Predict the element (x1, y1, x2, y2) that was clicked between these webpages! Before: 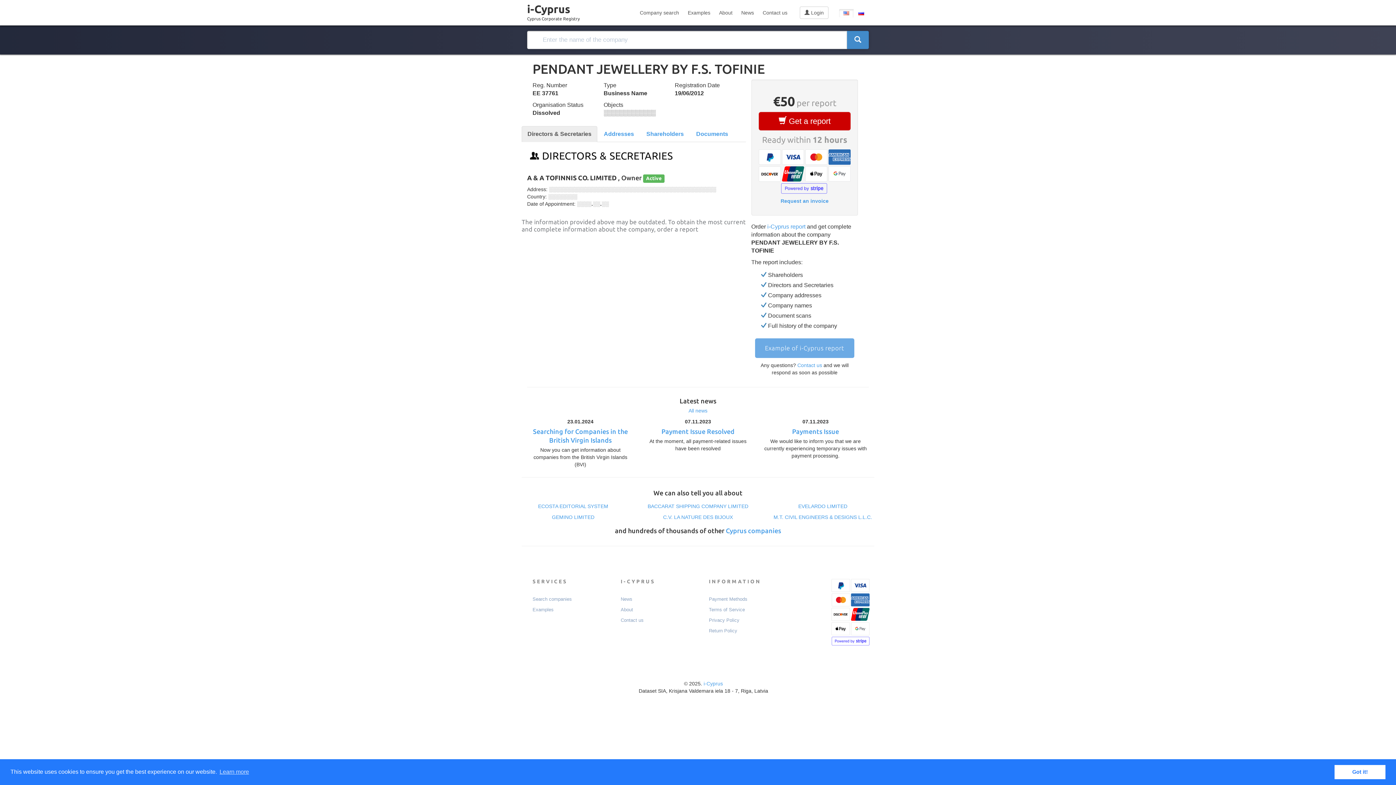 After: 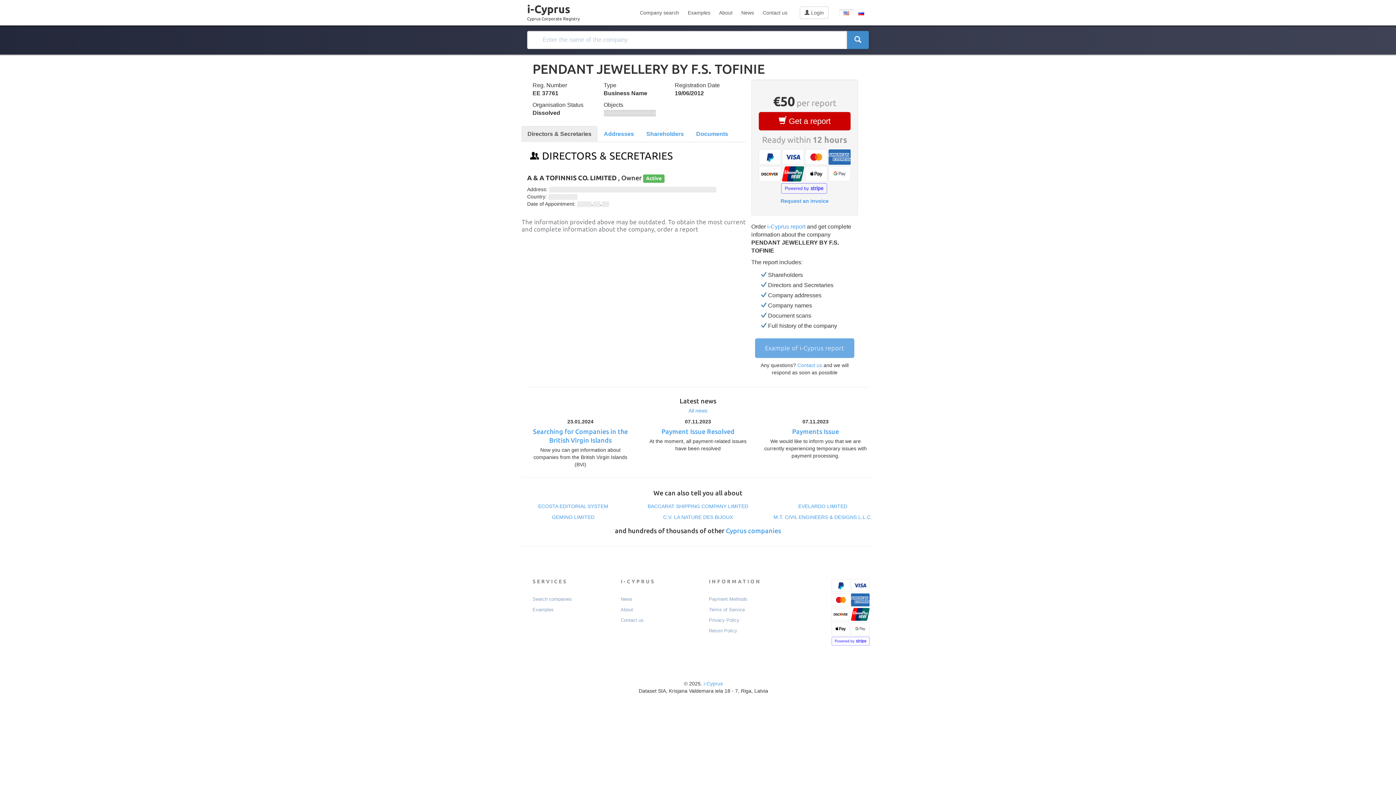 Action: bbox: (1334, 765, 1385, 779) label: dismiss cookie message